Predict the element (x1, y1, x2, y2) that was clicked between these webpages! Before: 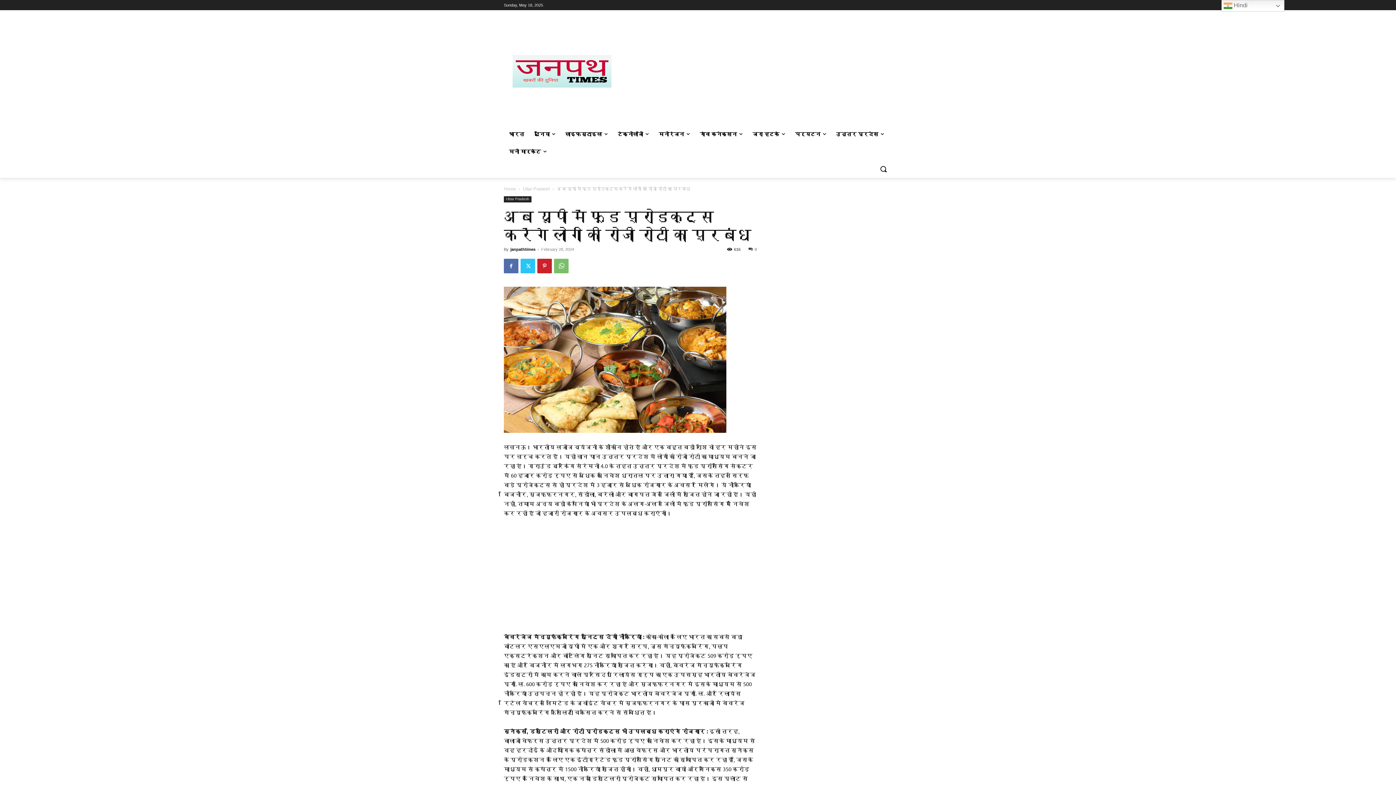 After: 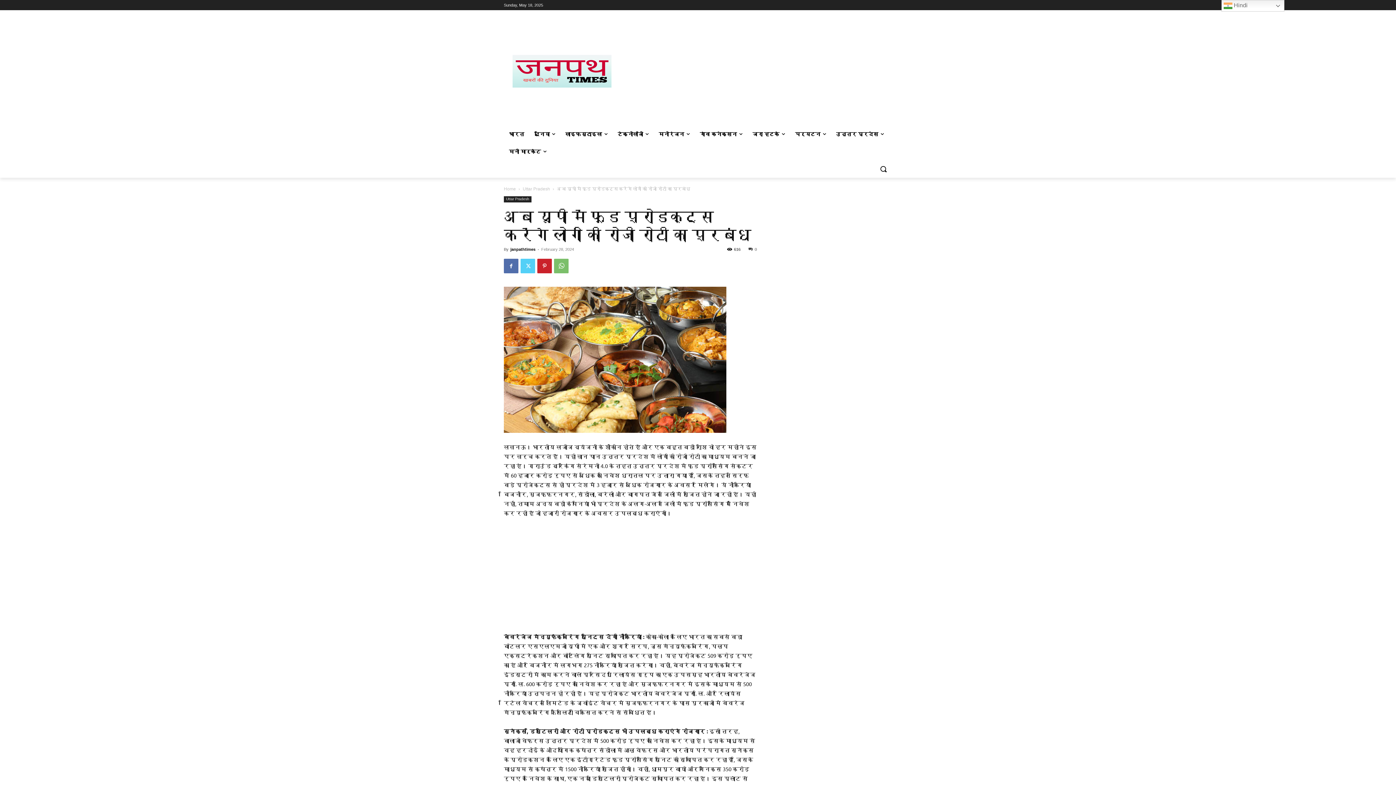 Action: bbox: (520, 258, 535, 273)